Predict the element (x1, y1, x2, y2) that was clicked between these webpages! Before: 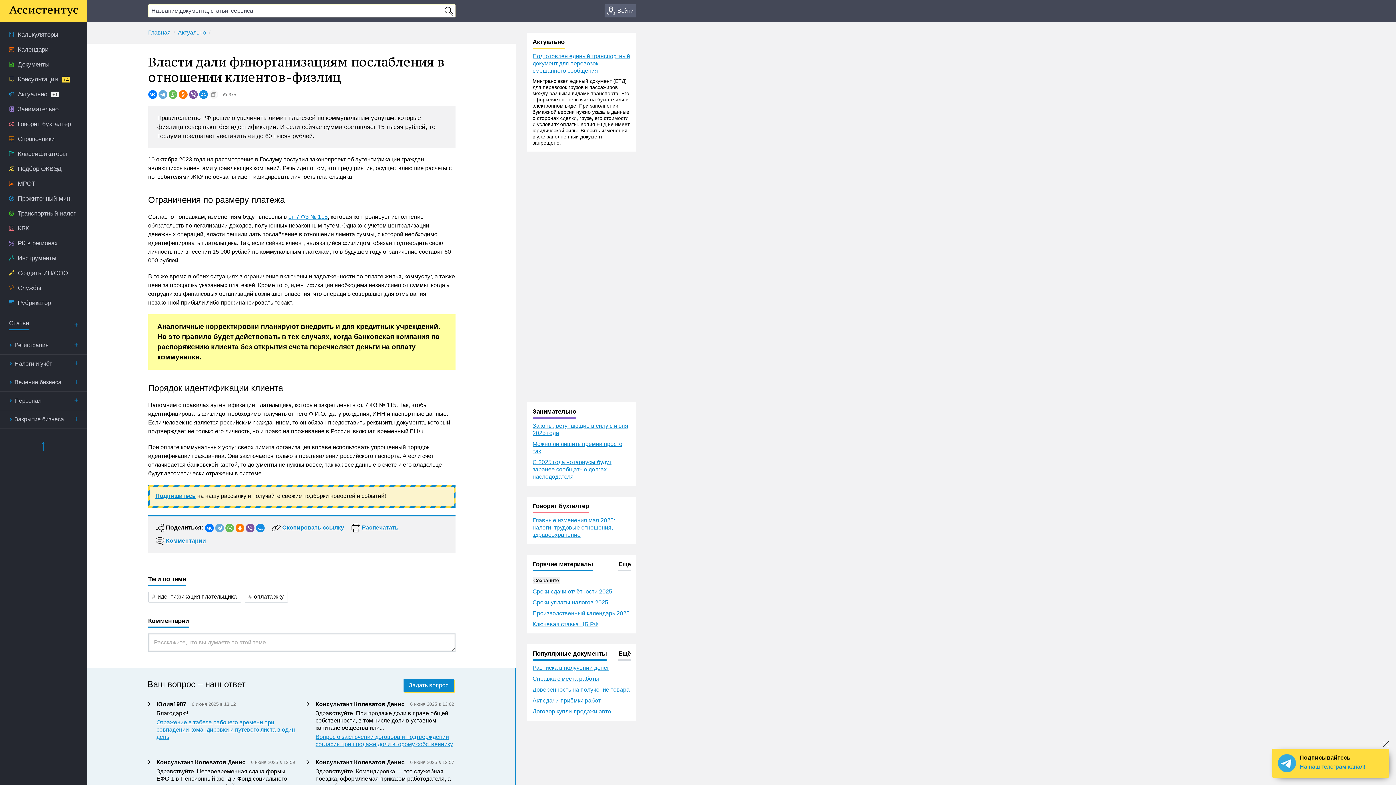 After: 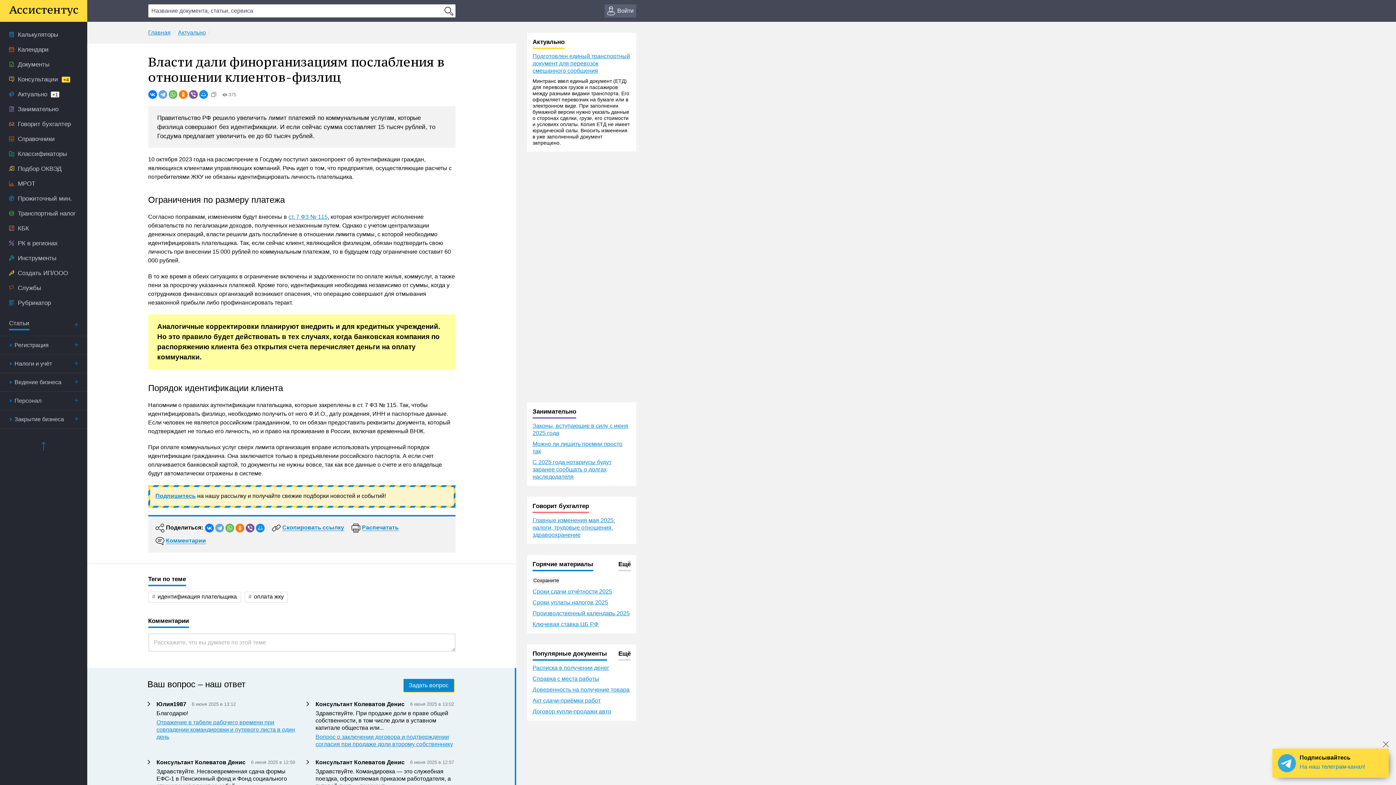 Action: bbox: (209, 90, 218, 98)